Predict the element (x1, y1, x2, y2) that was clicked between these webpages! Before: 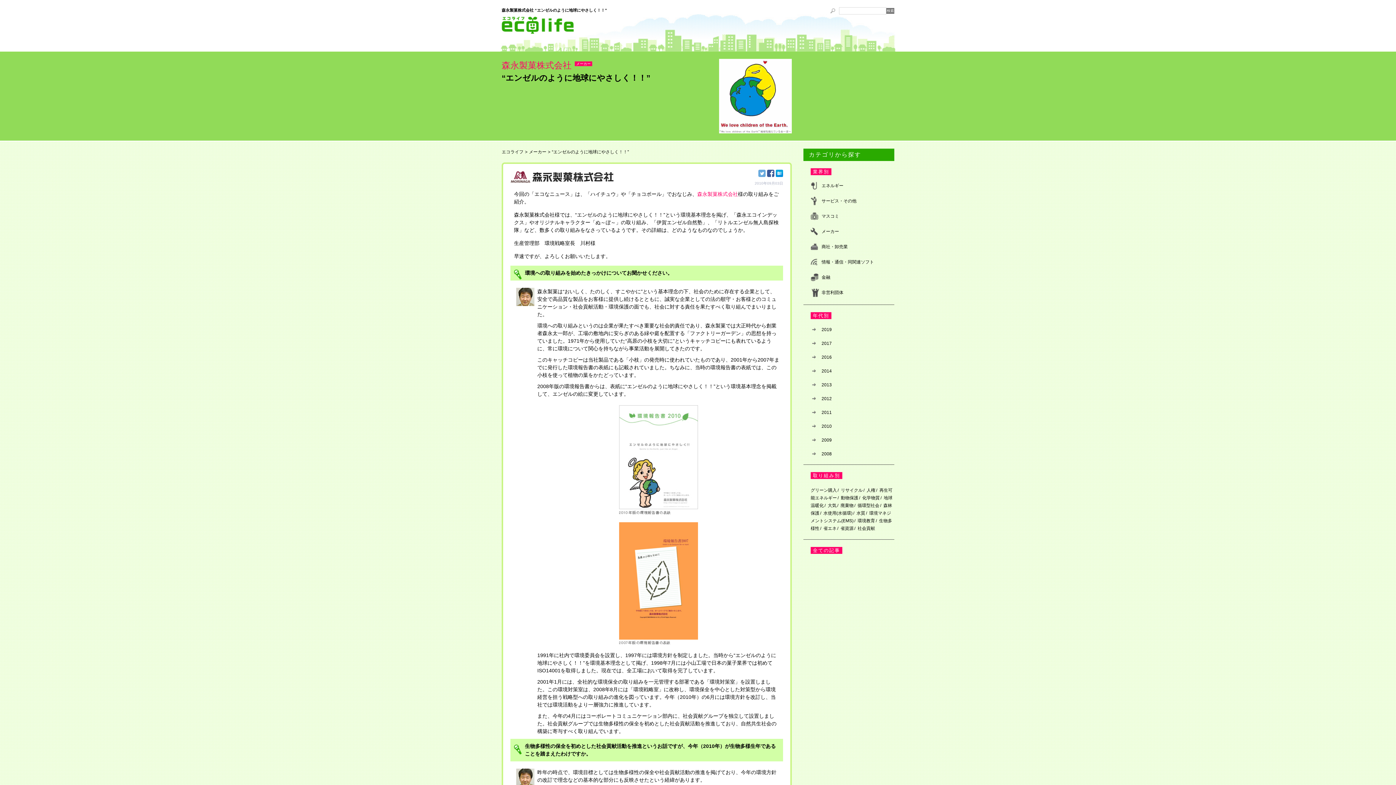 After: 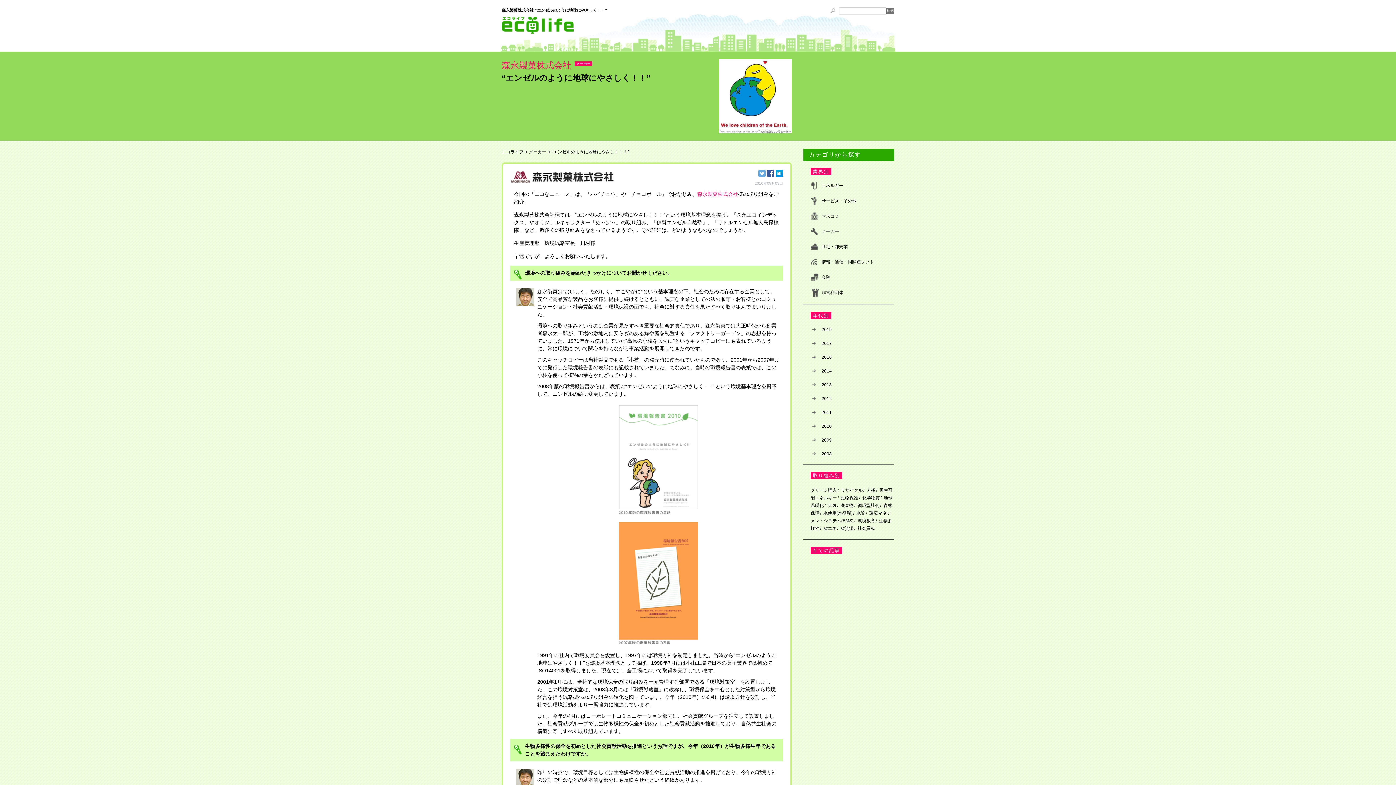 Action: bbox: (758, 169, 765, 177)